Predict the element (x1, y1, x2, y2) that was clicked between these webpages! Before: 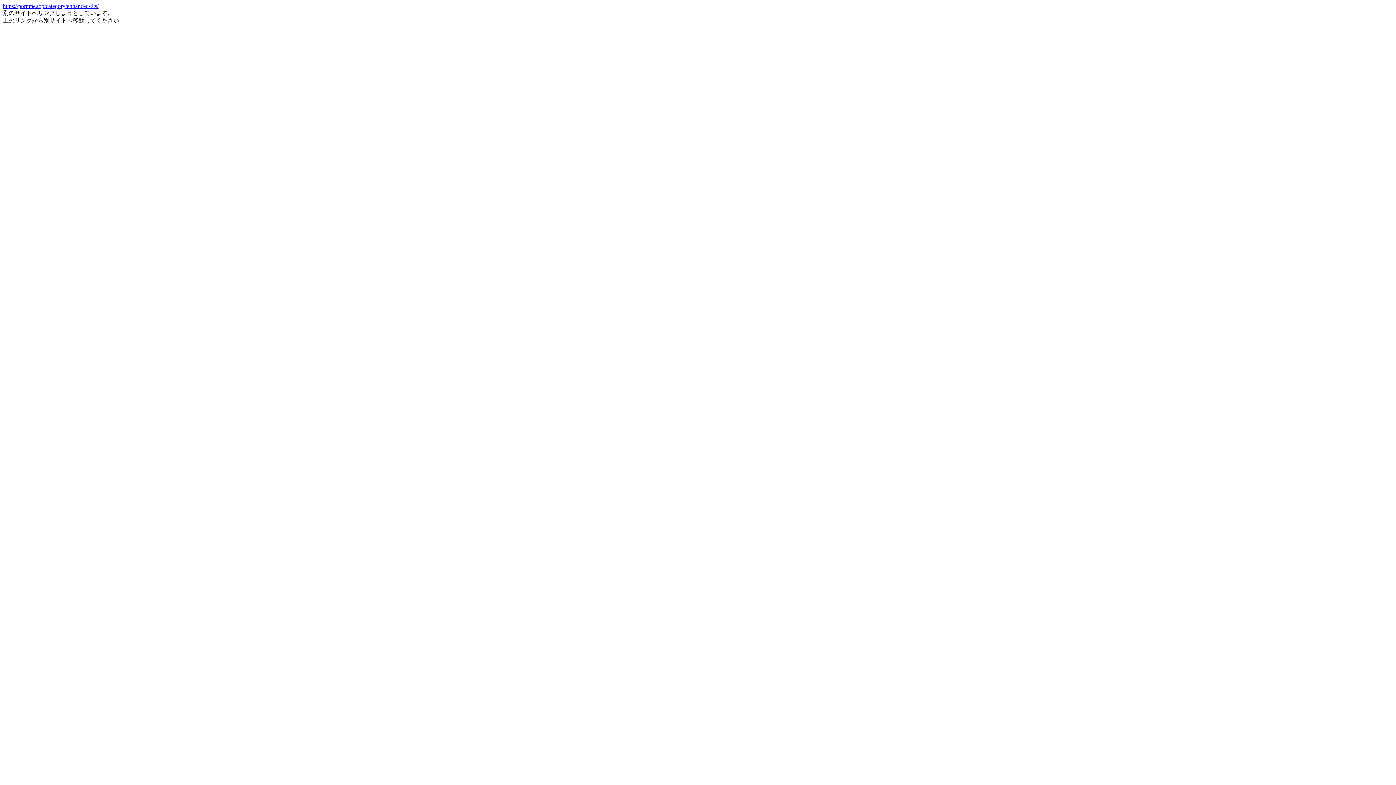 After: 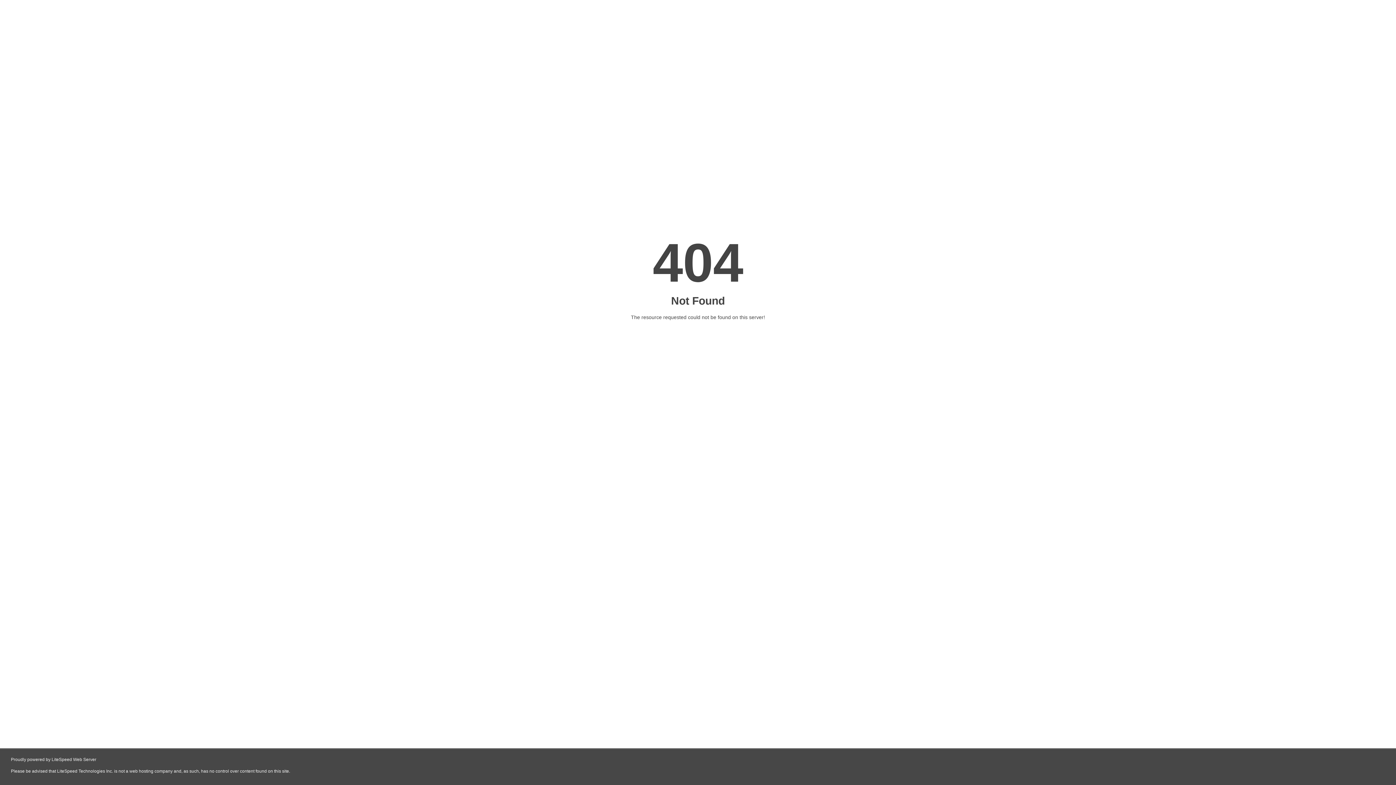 Action: bbox: (2, 2, 98, 9) label: https://pornme.top/category/enhanced-tits/